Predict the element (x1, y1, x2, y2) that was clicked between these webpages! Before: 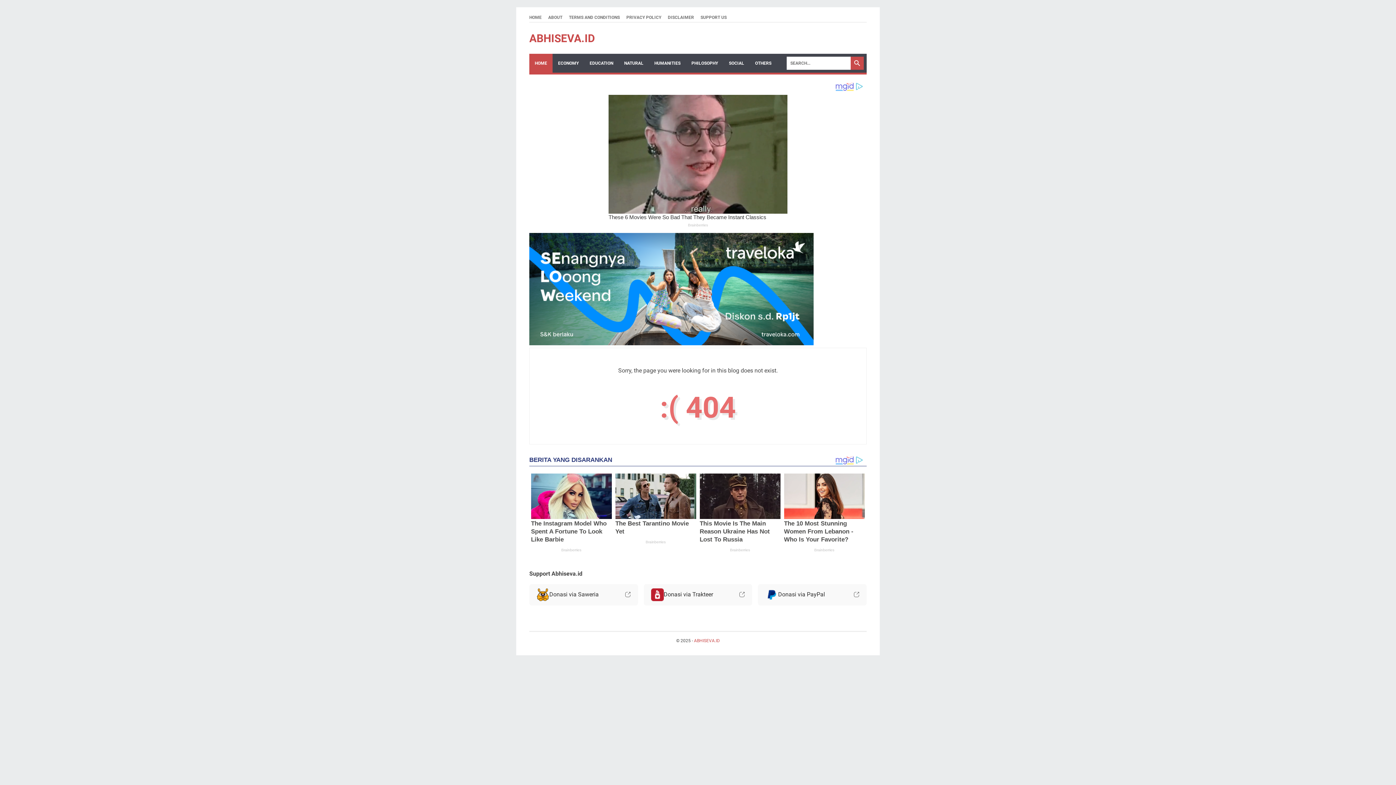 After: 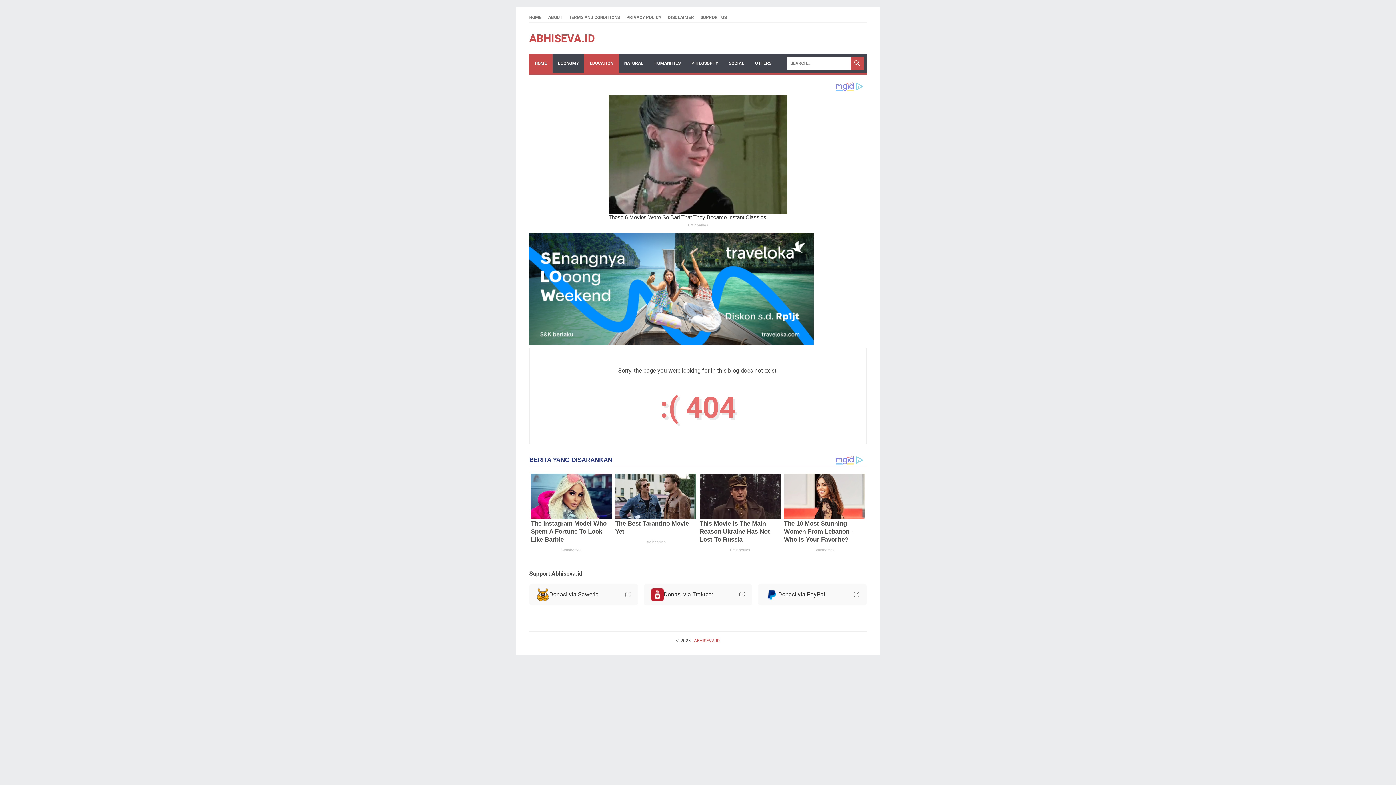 Action: bbox: (584, 53, 618, 72) label: EDUCATION